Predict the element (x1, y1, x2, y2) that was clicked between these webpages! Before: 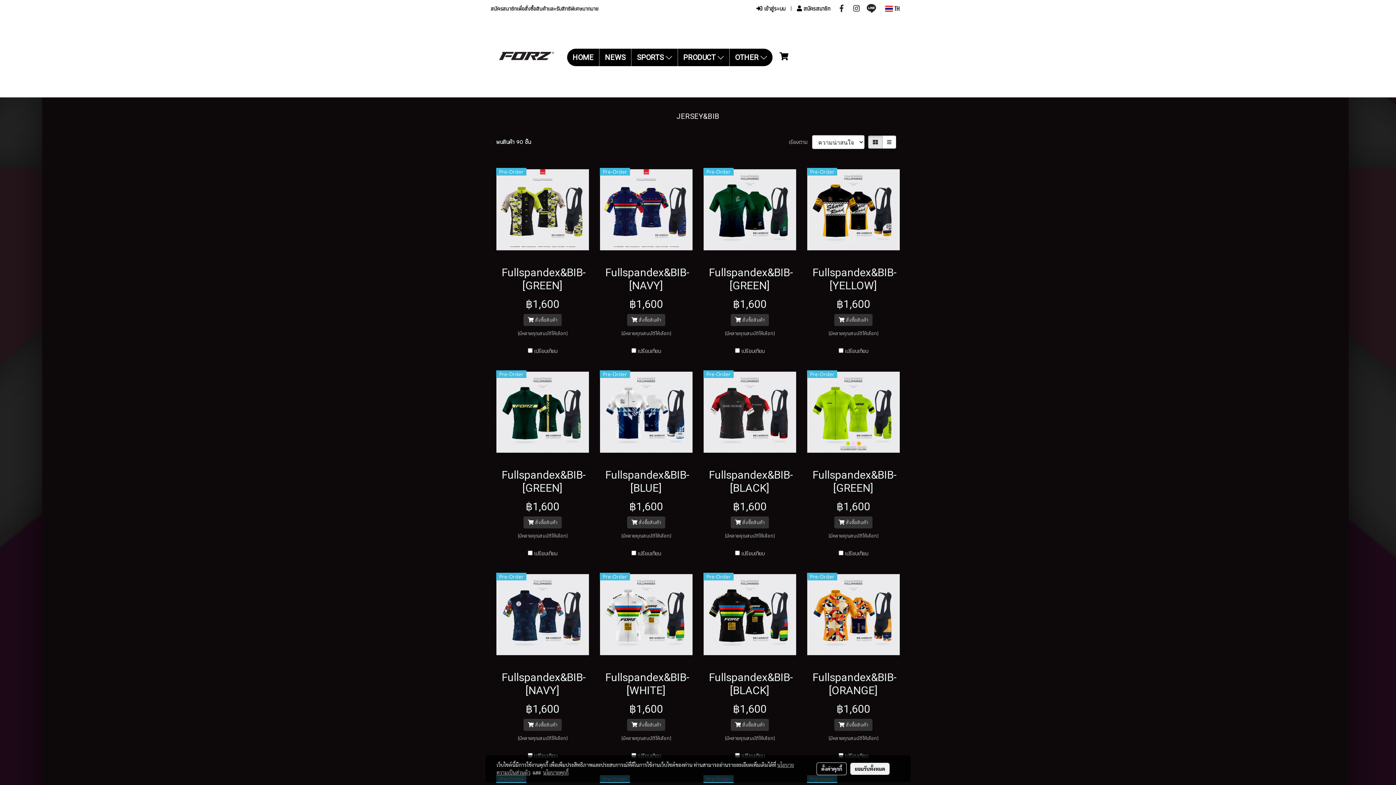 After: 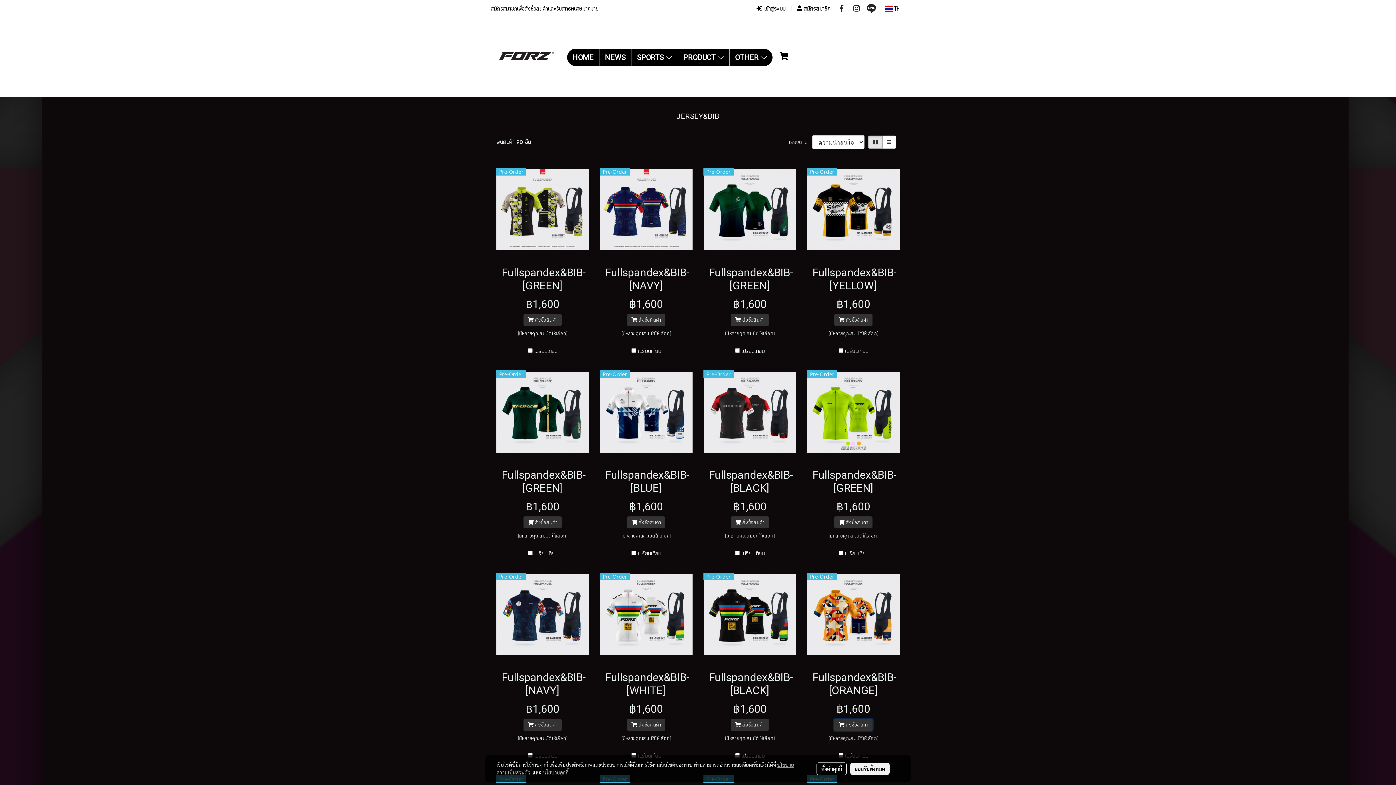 Action: bbox: (834, 719, 872, 731) label:  สั่งซื้อสินค้า